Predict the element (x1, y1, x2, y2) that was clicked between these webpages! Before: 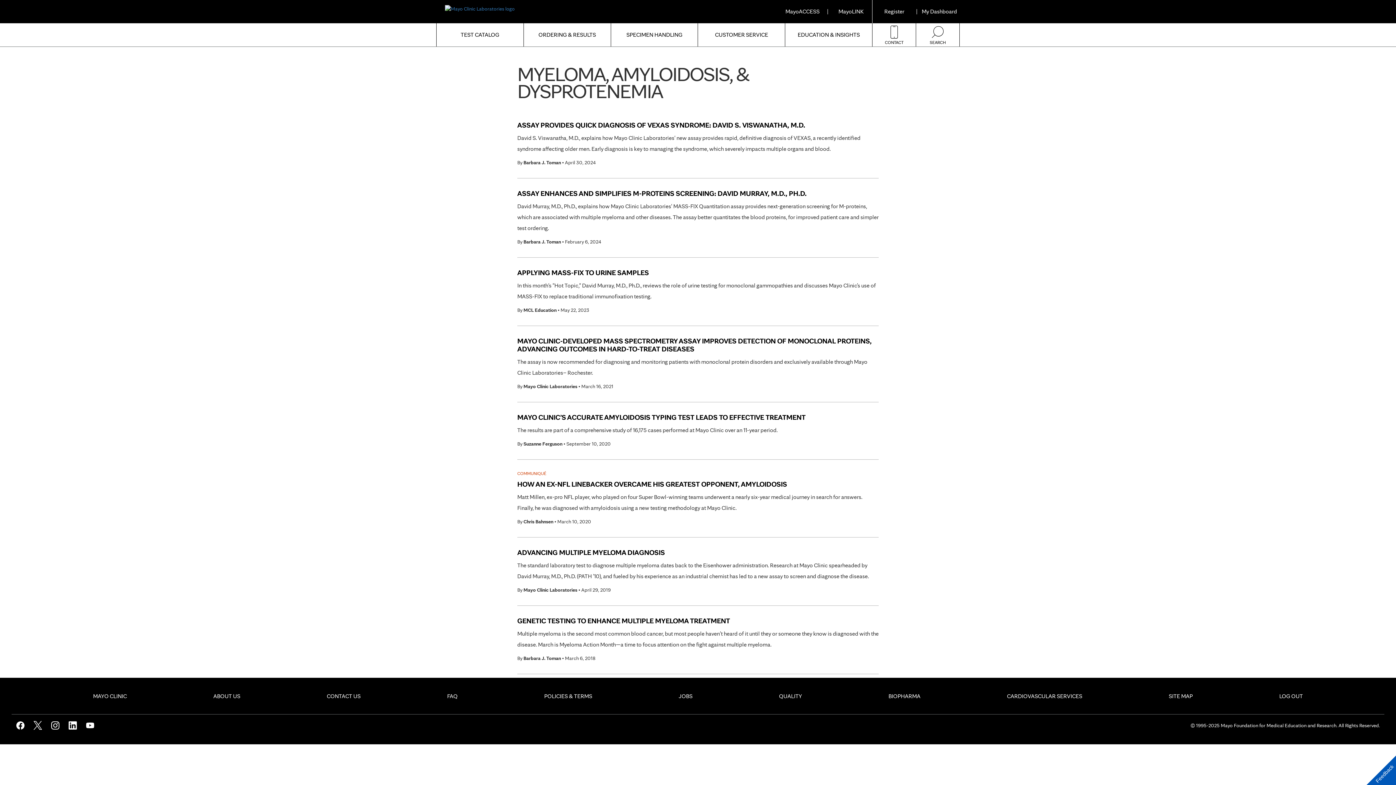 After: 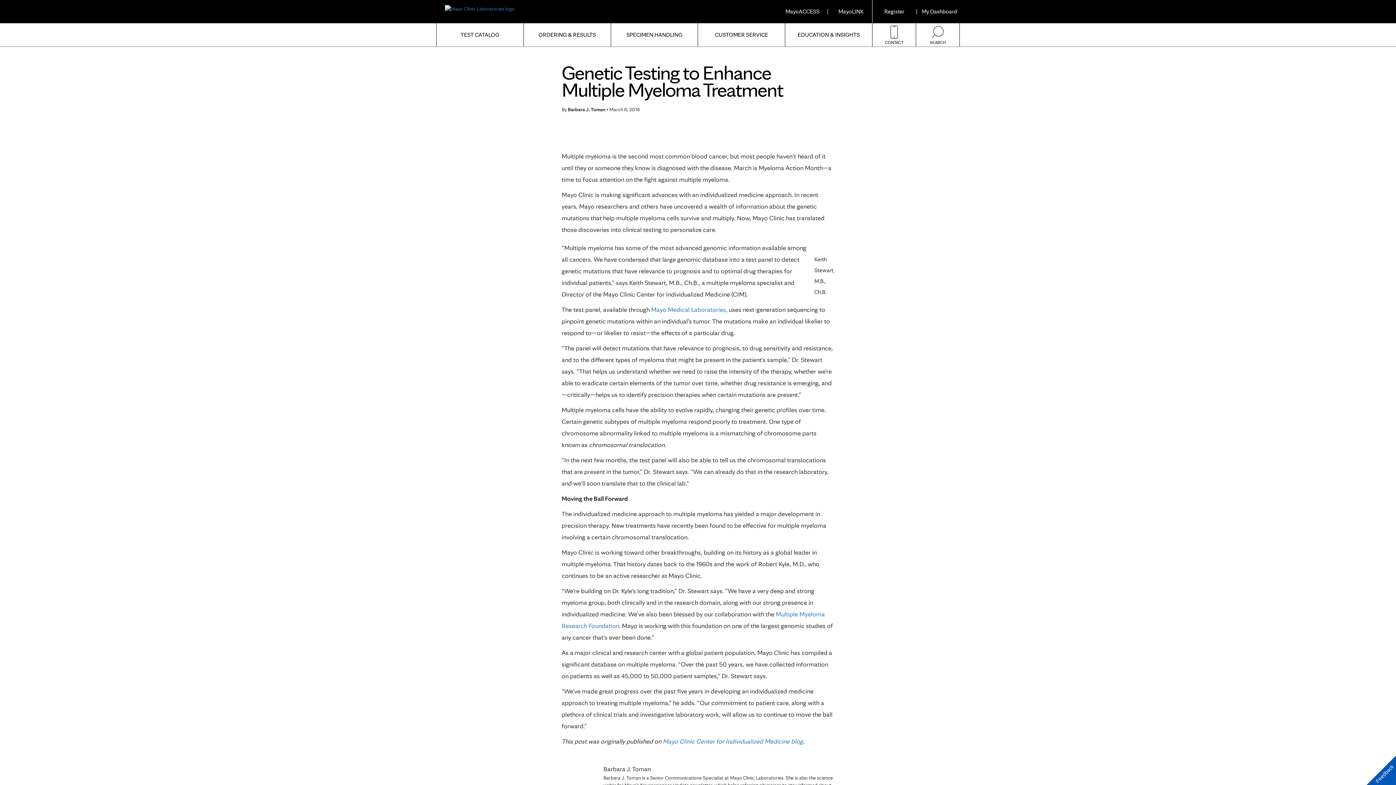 Action: label: GENETIC TESTING TO ENHANCE MULTIPLE MYELOMA TREATMENT bbox: (517, 617, 878, 625)